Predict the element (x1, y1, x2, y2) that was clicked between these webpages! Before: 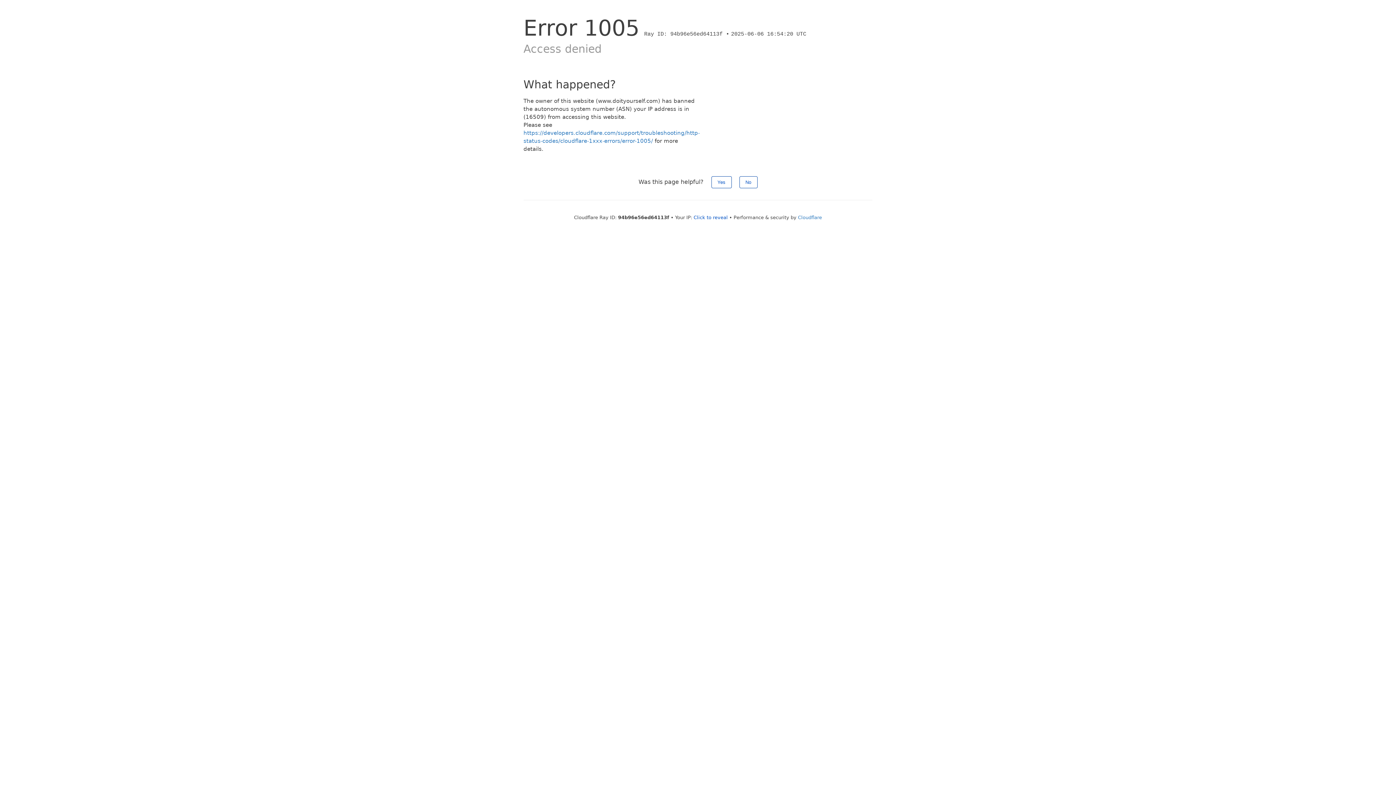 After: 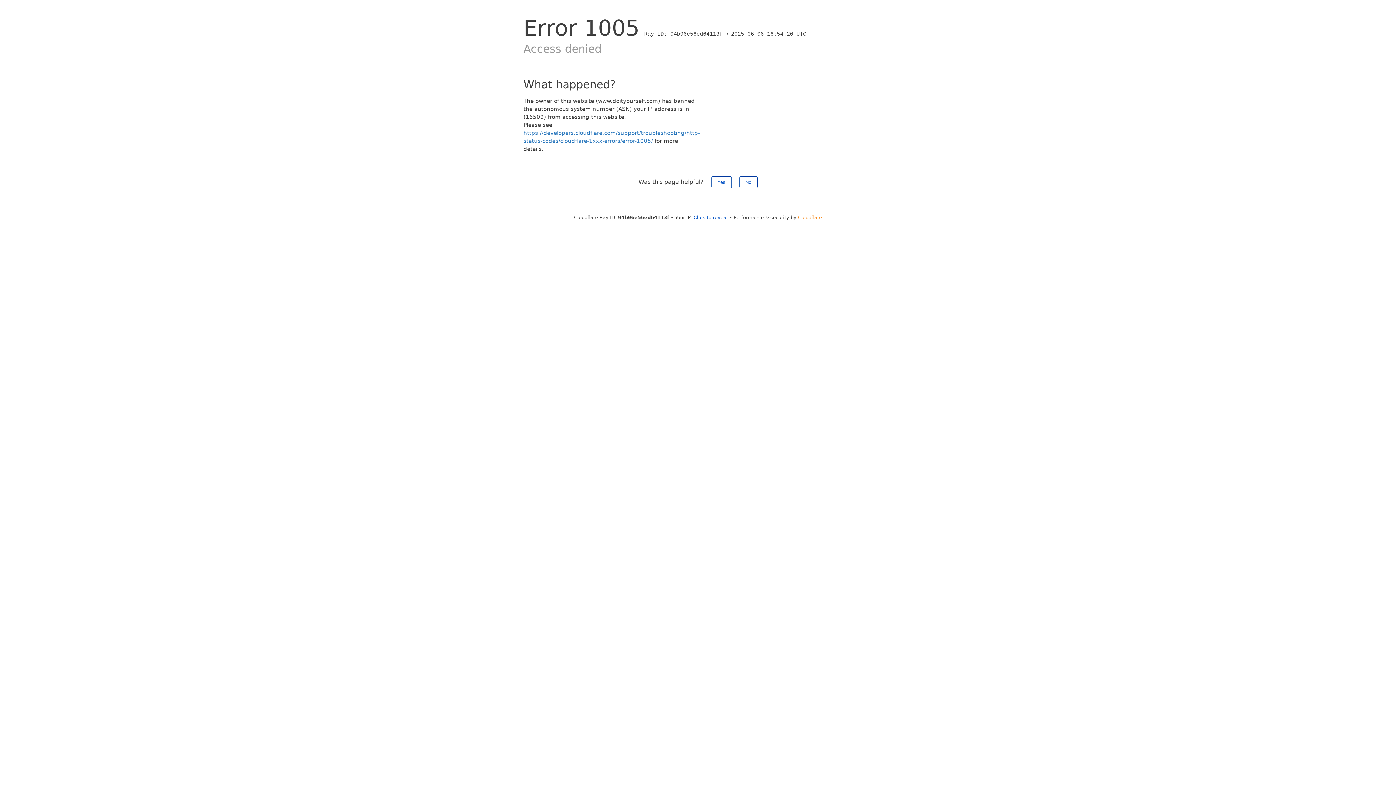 Action: label: Cloudflare bbox: (798, 214, 822, 220)